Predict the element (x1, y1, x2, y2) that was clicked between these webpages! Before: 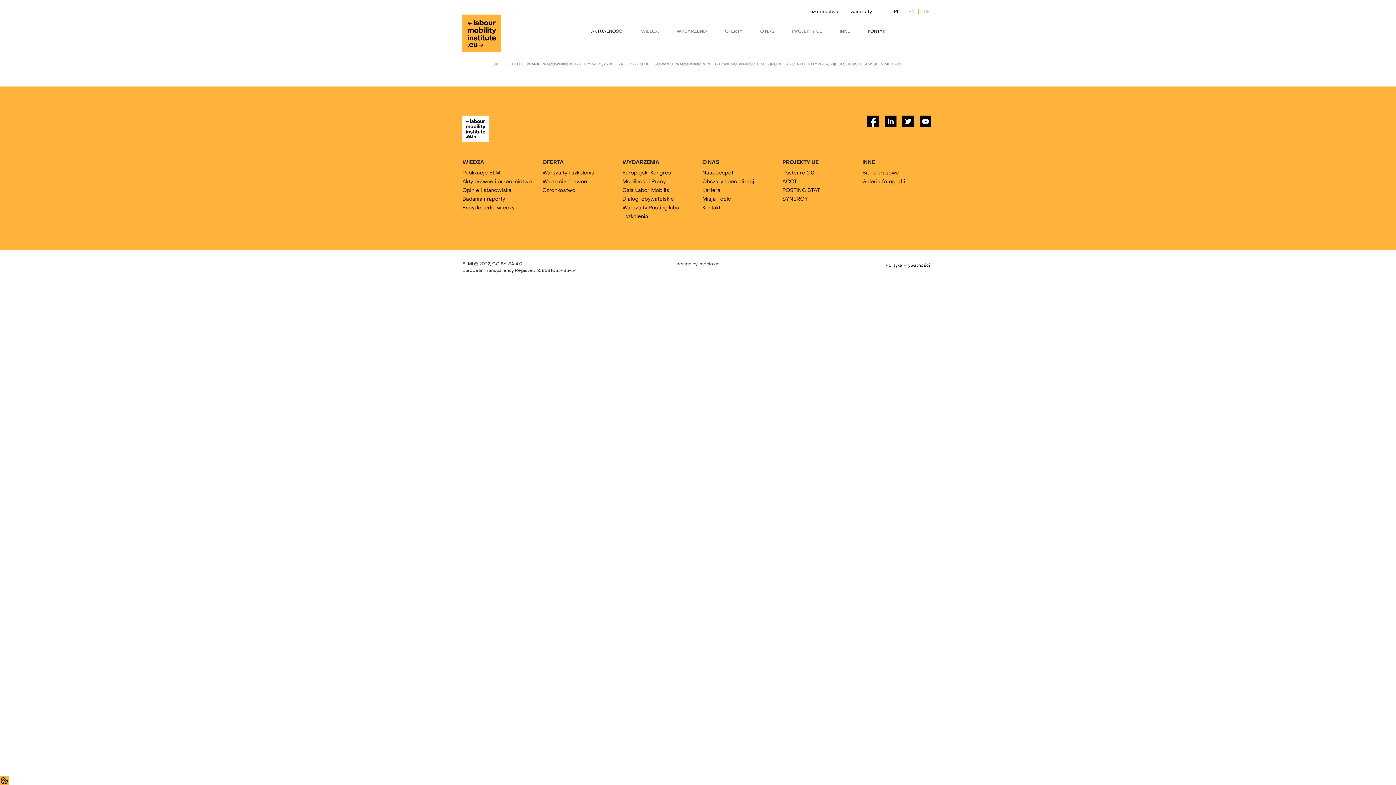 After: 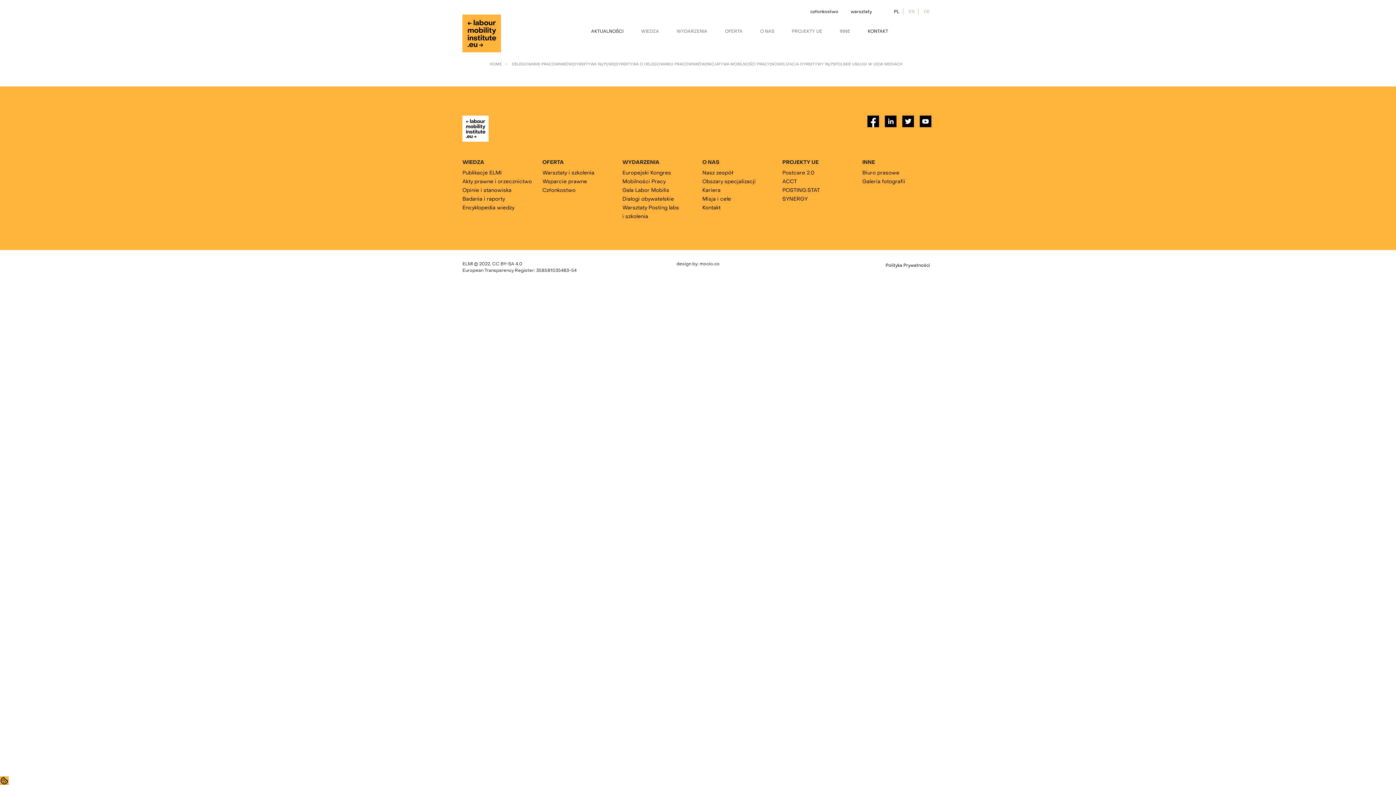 Action: bbox: (462, 125, 488, 131)